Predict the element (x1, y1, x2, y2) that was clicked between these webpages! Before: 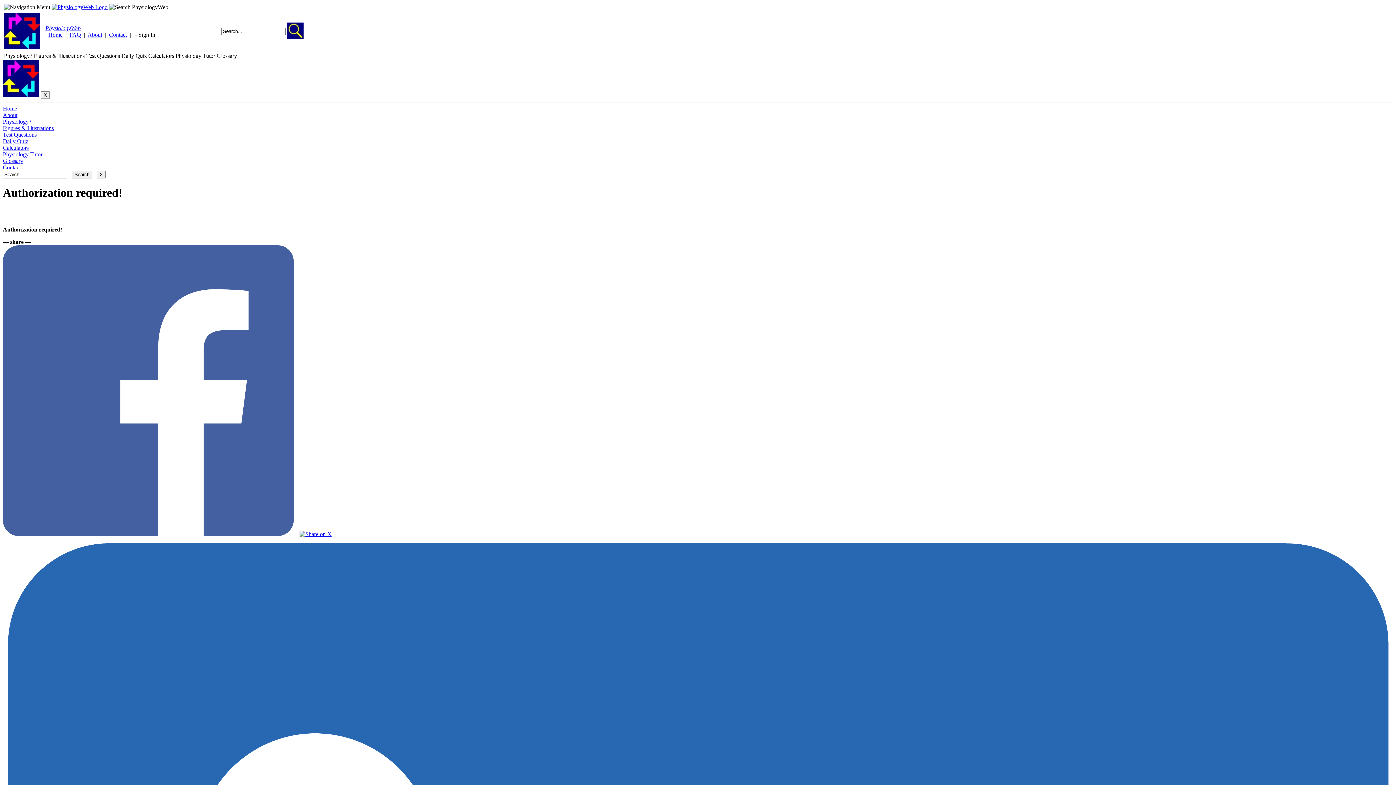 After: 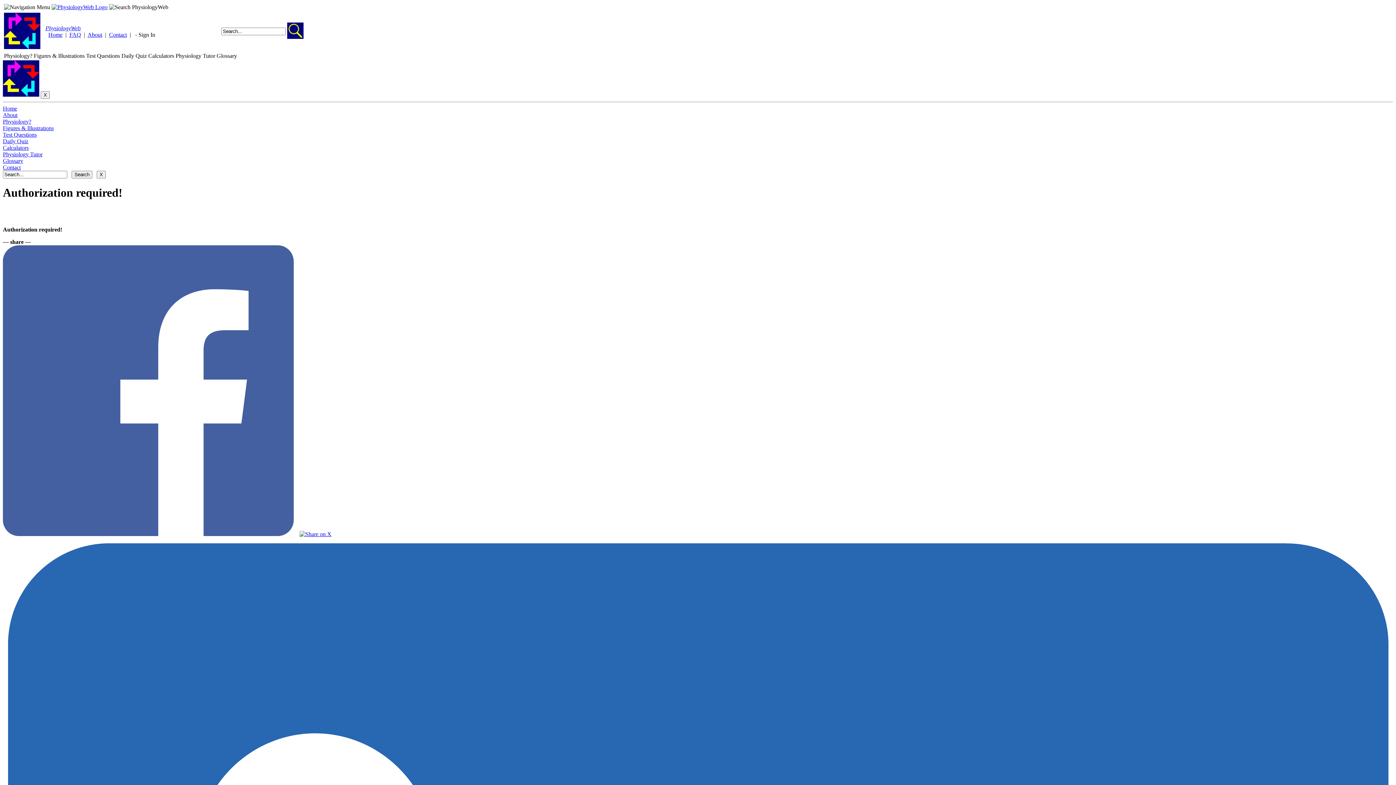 Action: bbox: (299, 531, 331, 537)